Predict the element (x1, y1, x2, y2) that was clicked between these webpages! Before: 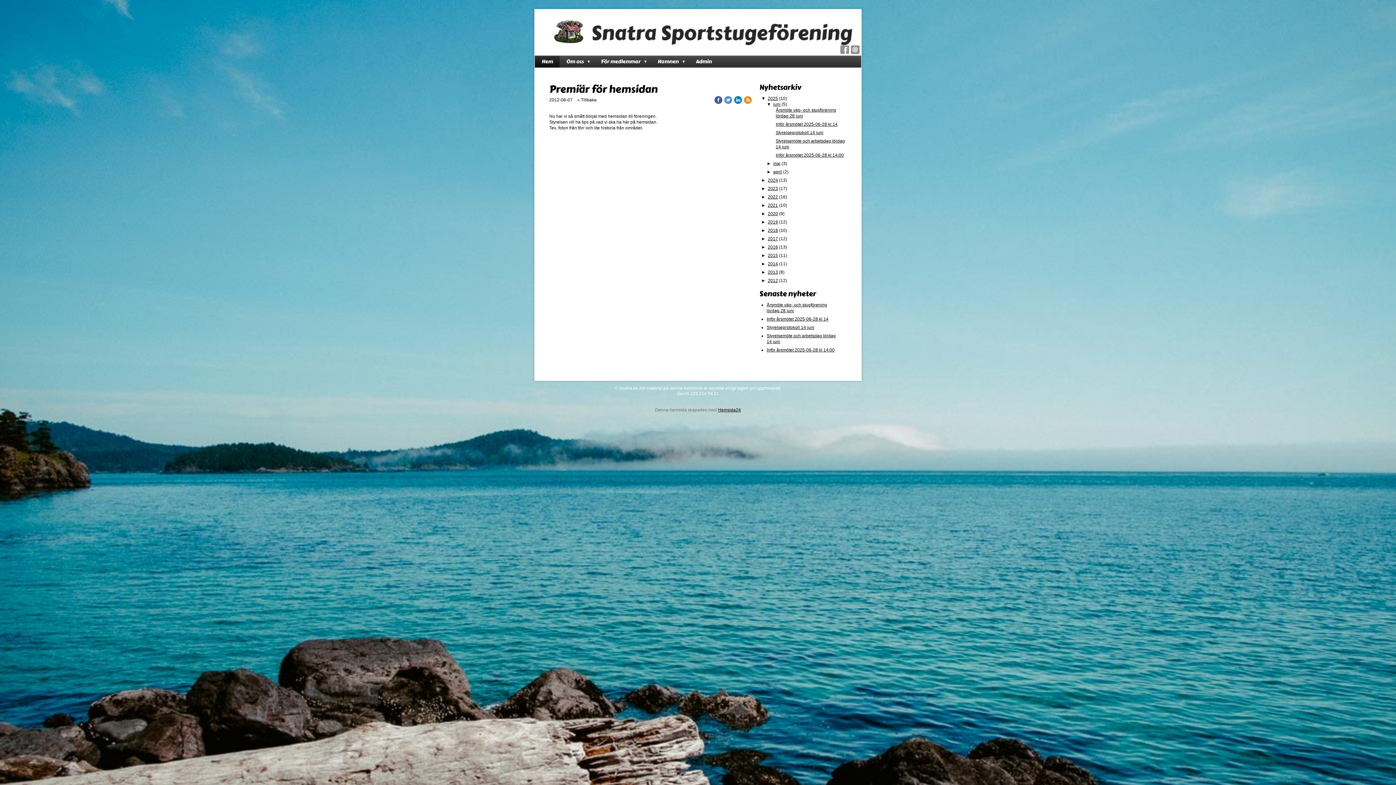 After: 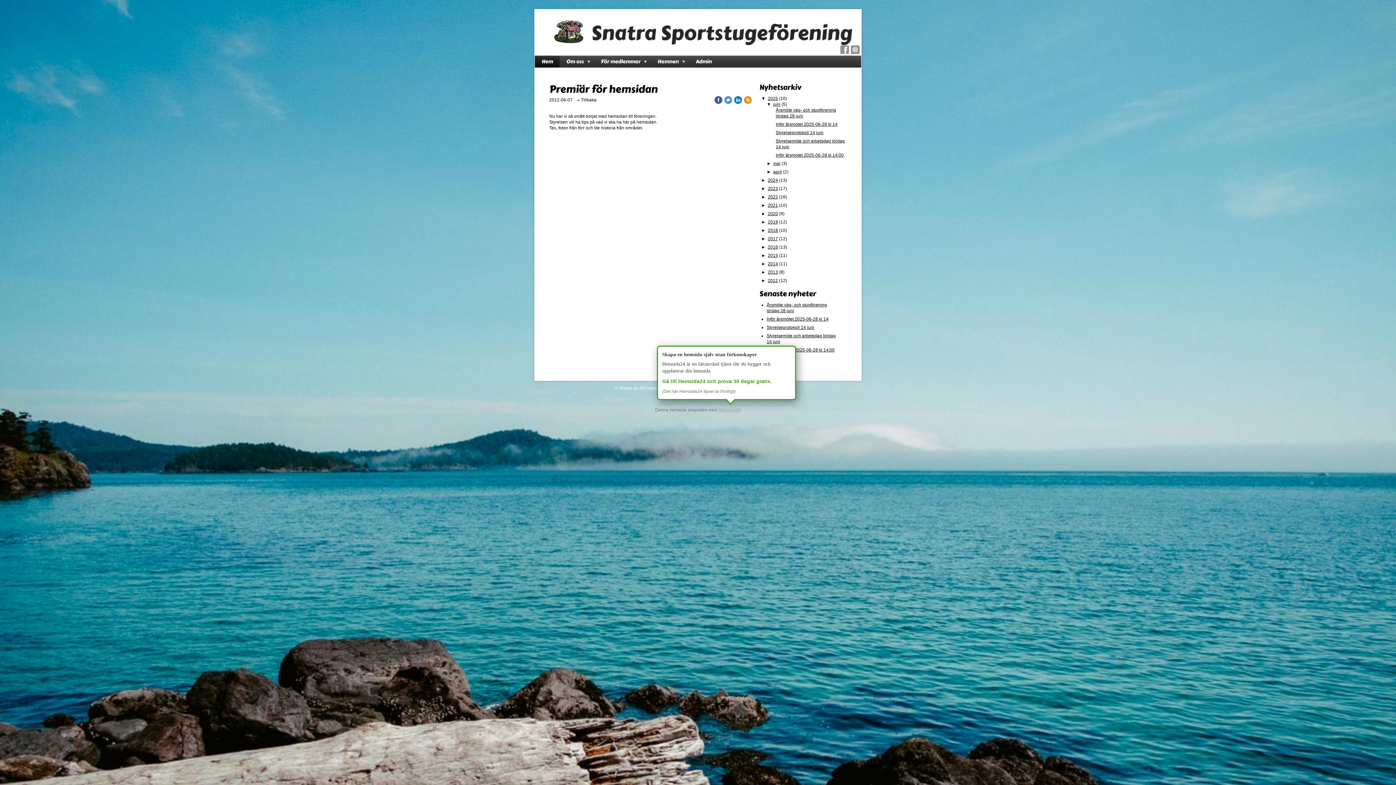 Action: label: Hemsida24 bbox: (718, 407, 741, 412)